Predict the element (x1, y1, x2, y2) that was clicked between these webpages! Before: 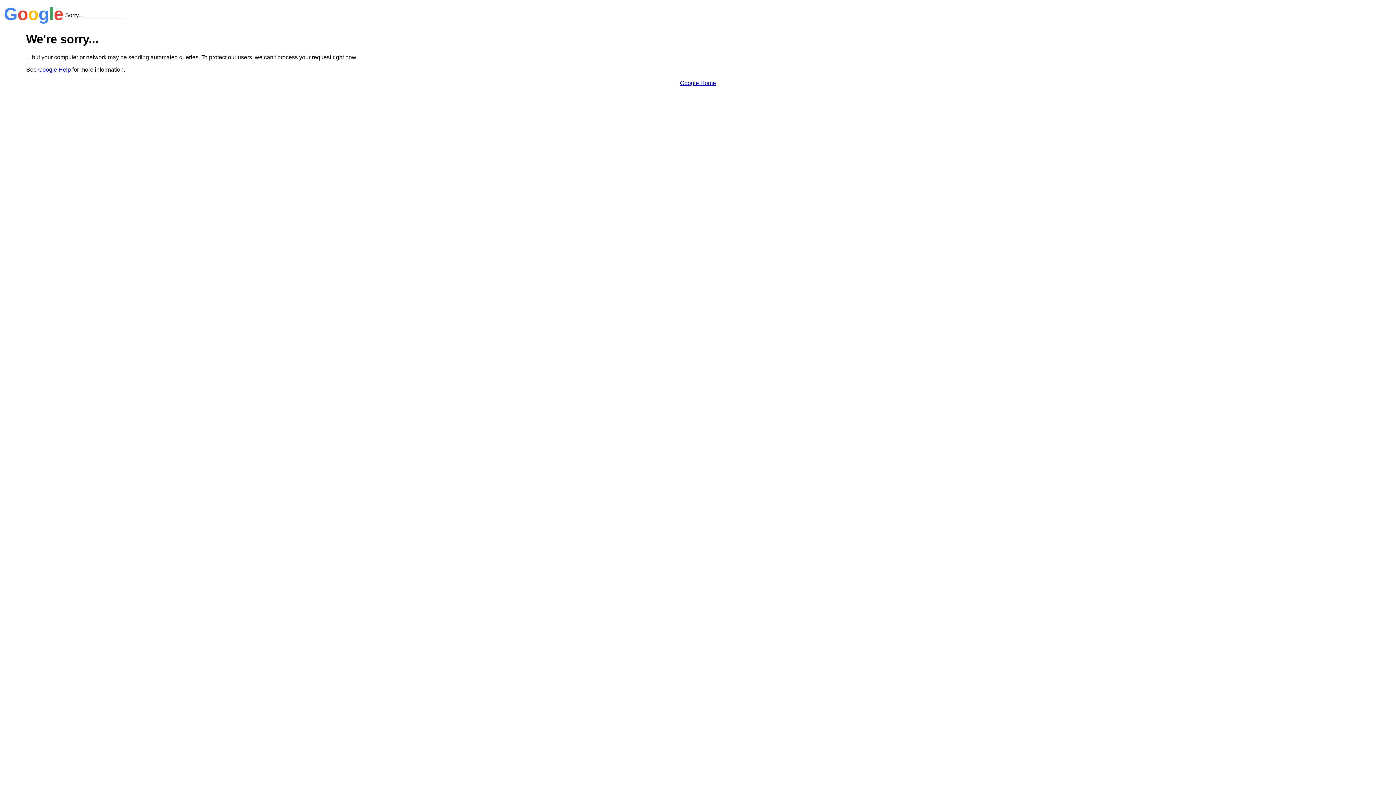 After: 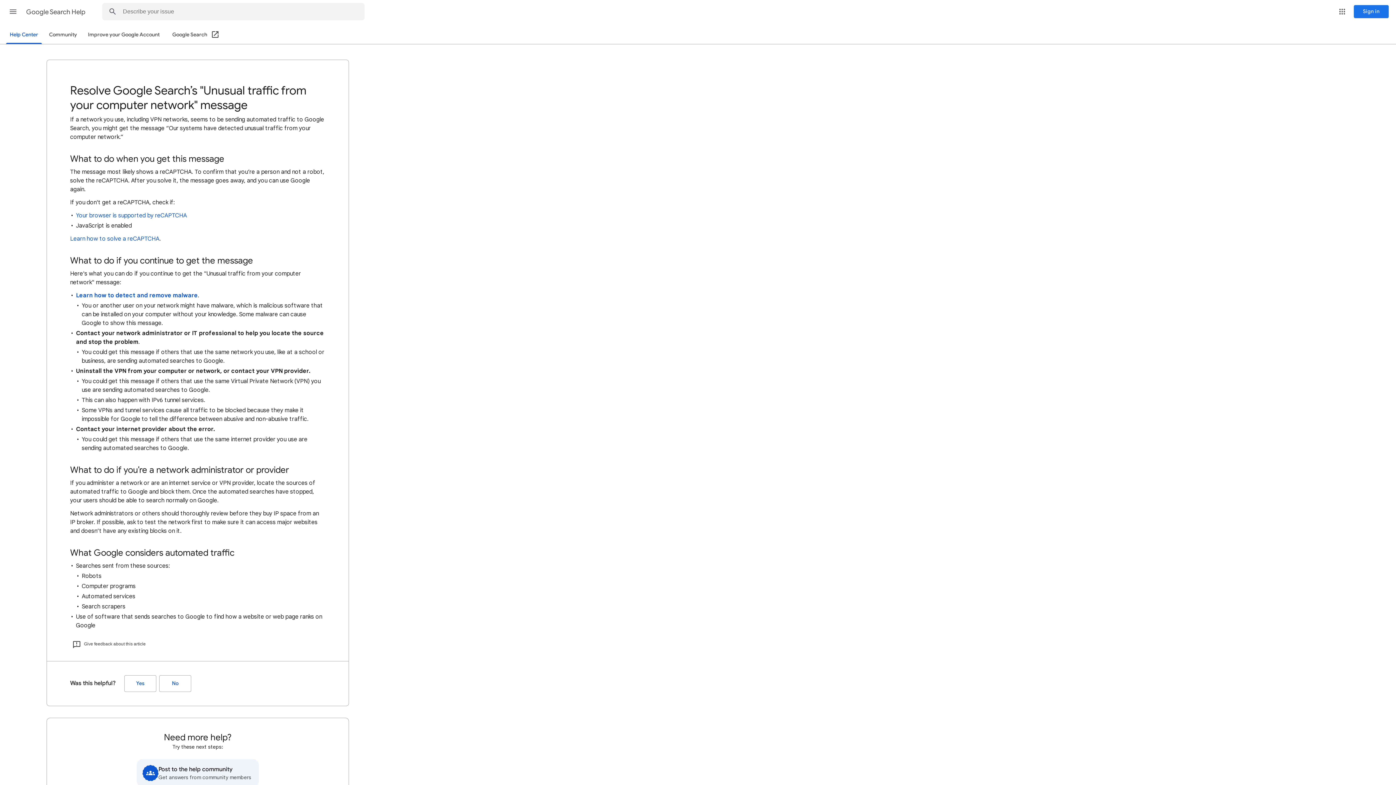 Action: bbox: (38, 66, 70, 72) label: Google Help